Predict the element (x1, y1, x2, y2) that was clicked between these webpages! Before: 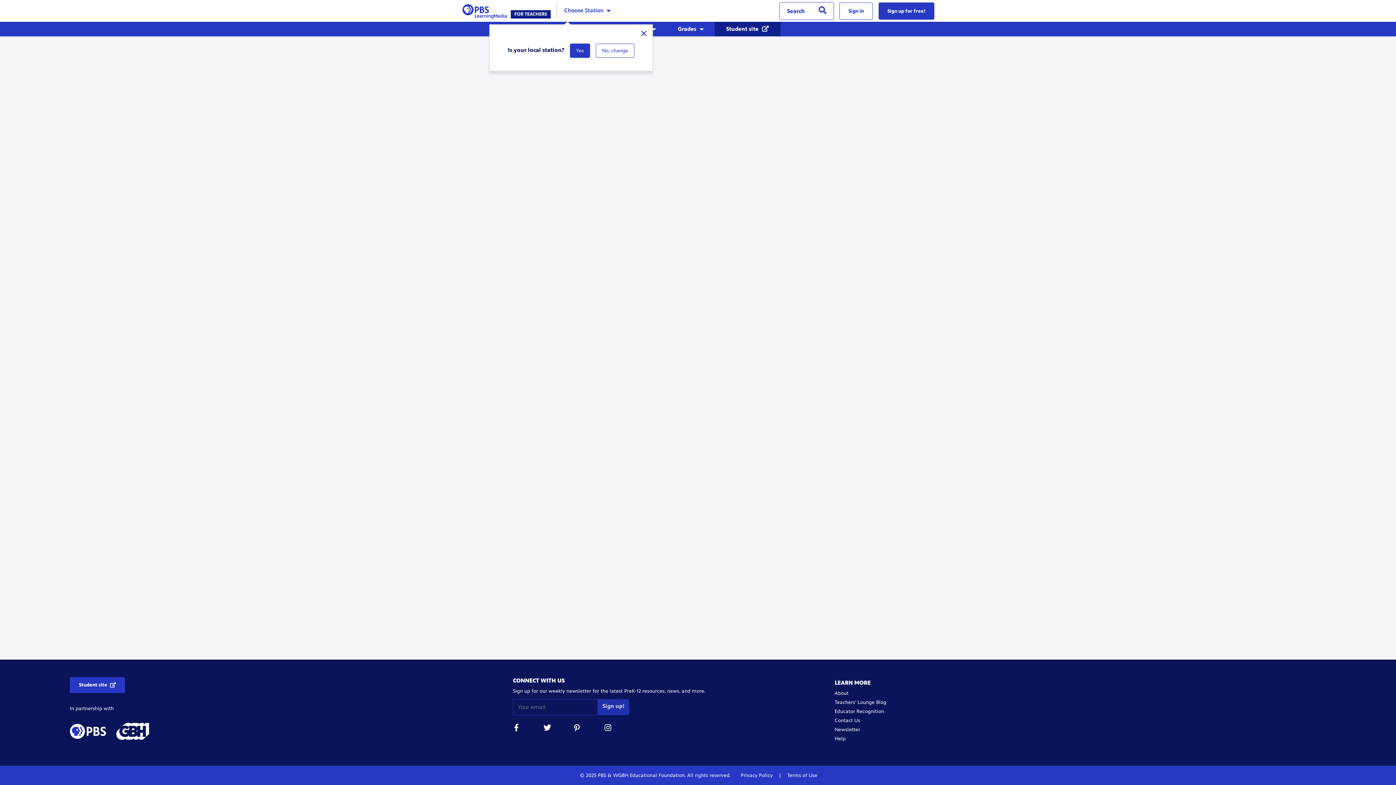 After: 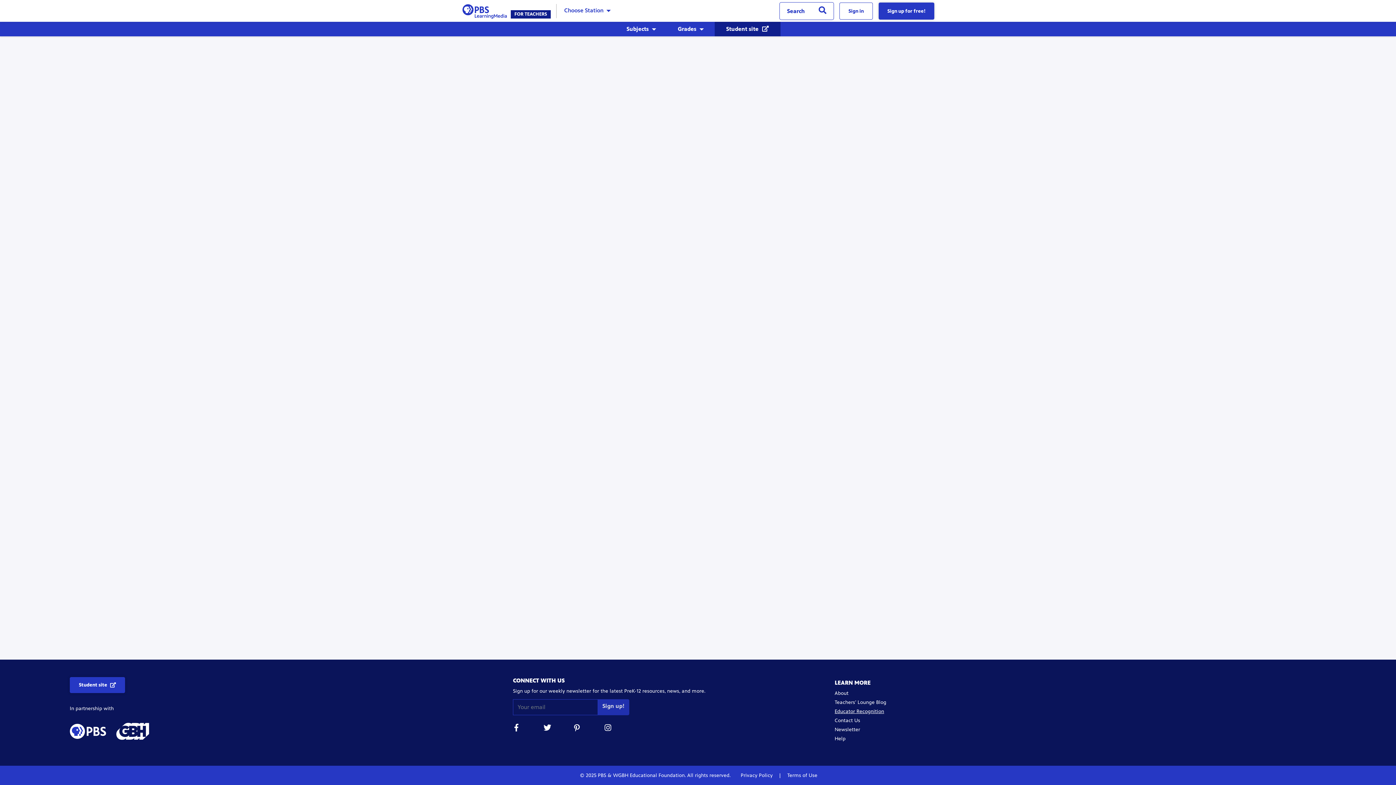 Action: label: Educator Recognition bbox: (834, 708, 884, 714)